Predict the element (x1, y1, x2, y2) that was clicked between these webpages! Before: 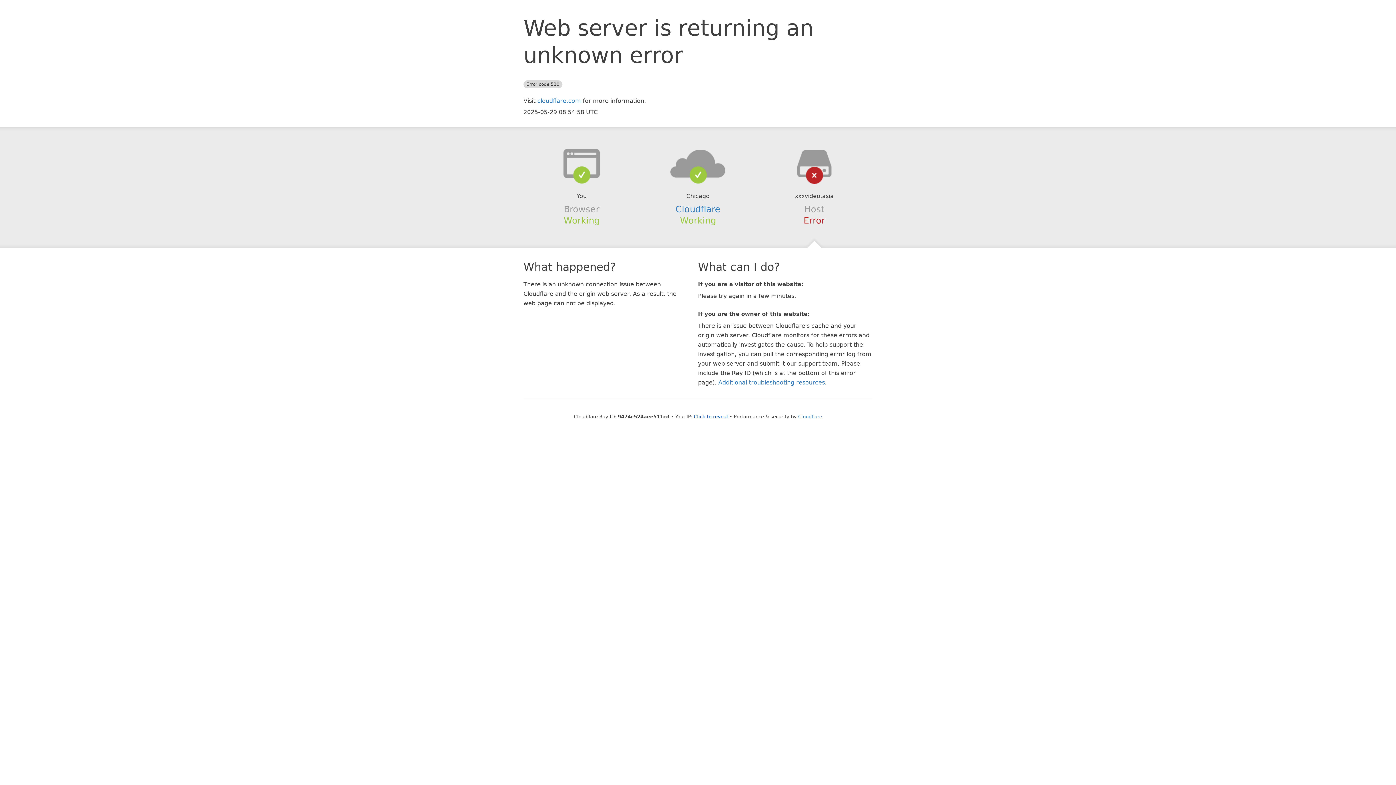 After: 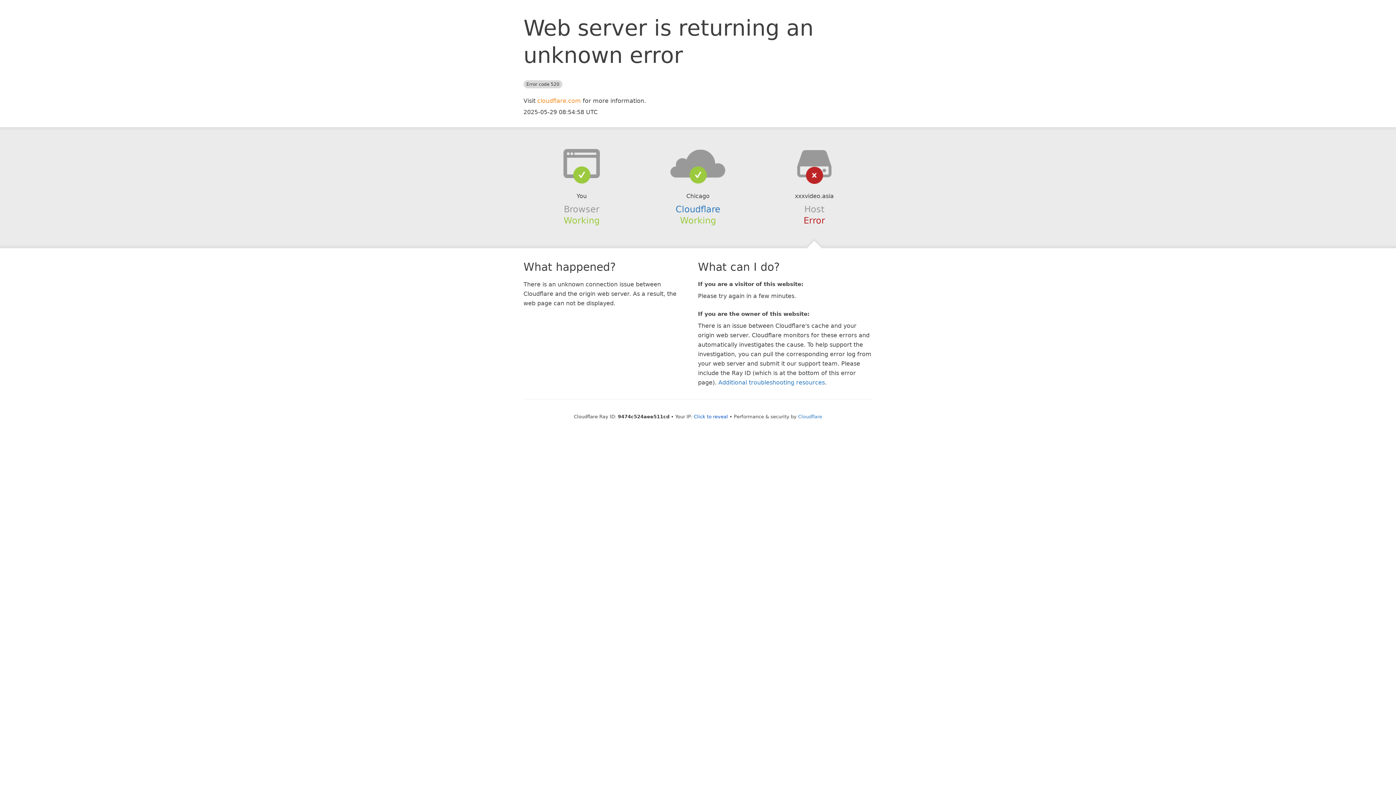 Action: label: cloudflare.com bbox: (537, 97, 581, 104)